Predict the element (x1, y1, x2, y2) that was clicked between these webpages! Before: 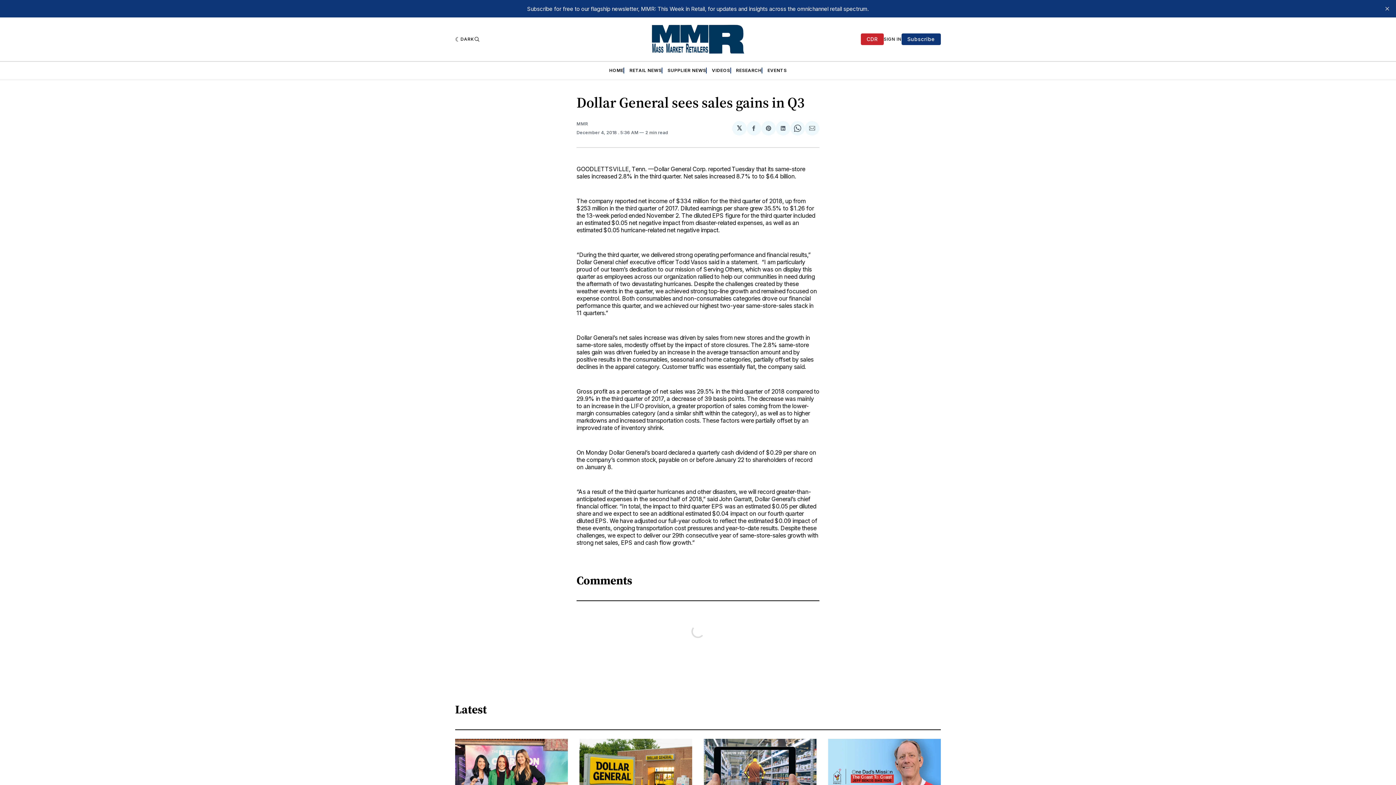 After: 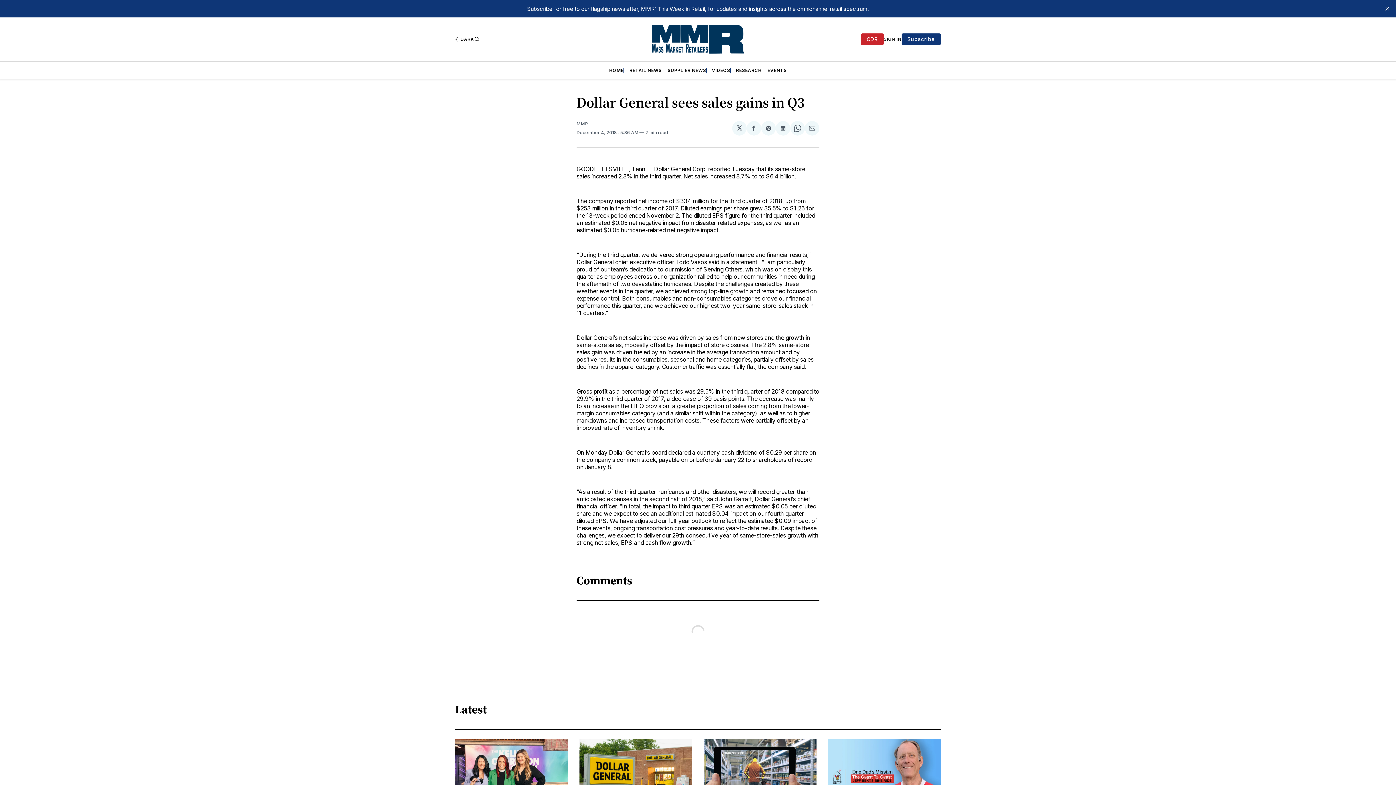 Action: label: Share on WhatsApp bbox: (790, 121, 805, 135)